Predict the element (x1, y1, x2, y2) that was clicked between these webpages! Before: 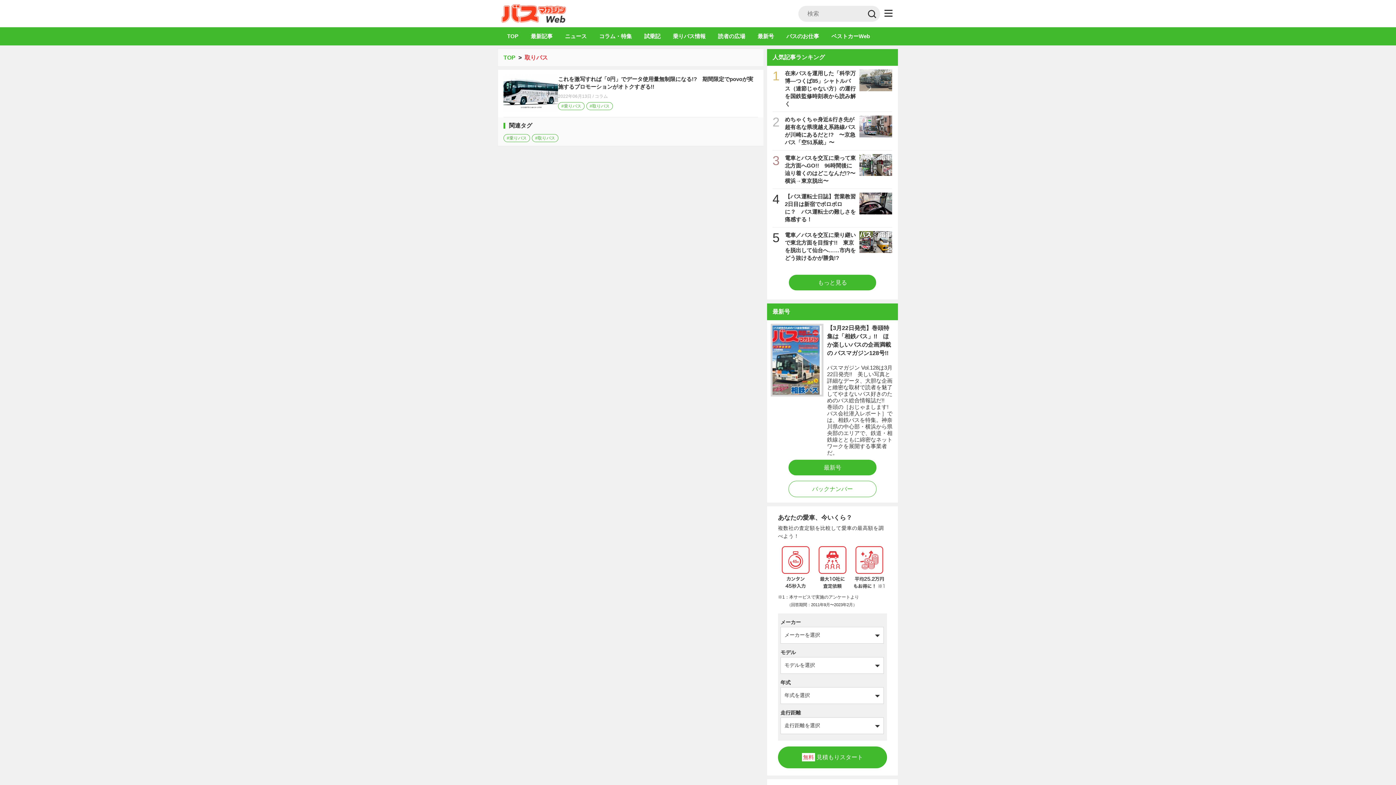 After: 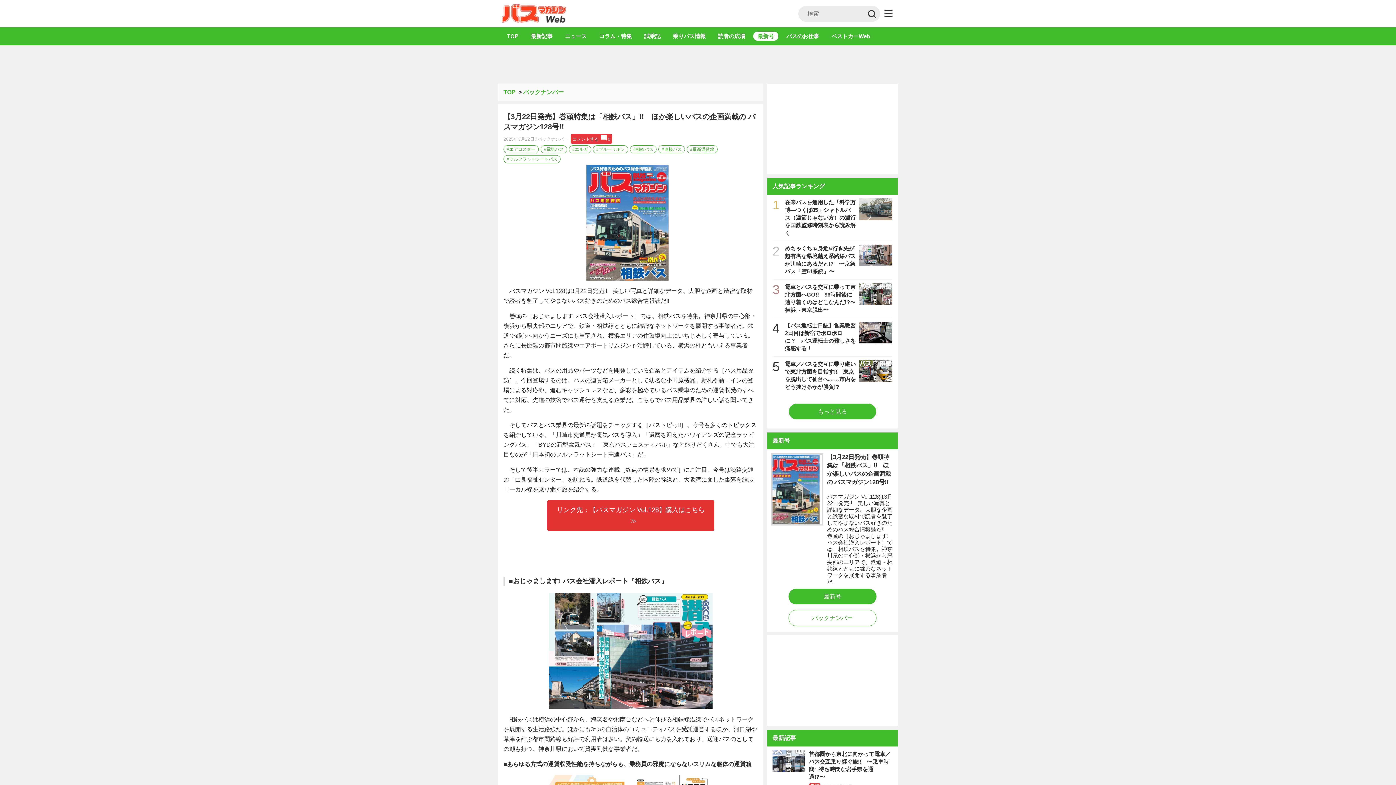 Action: label: 最新号 bbox: (788, 460, 876, 475)